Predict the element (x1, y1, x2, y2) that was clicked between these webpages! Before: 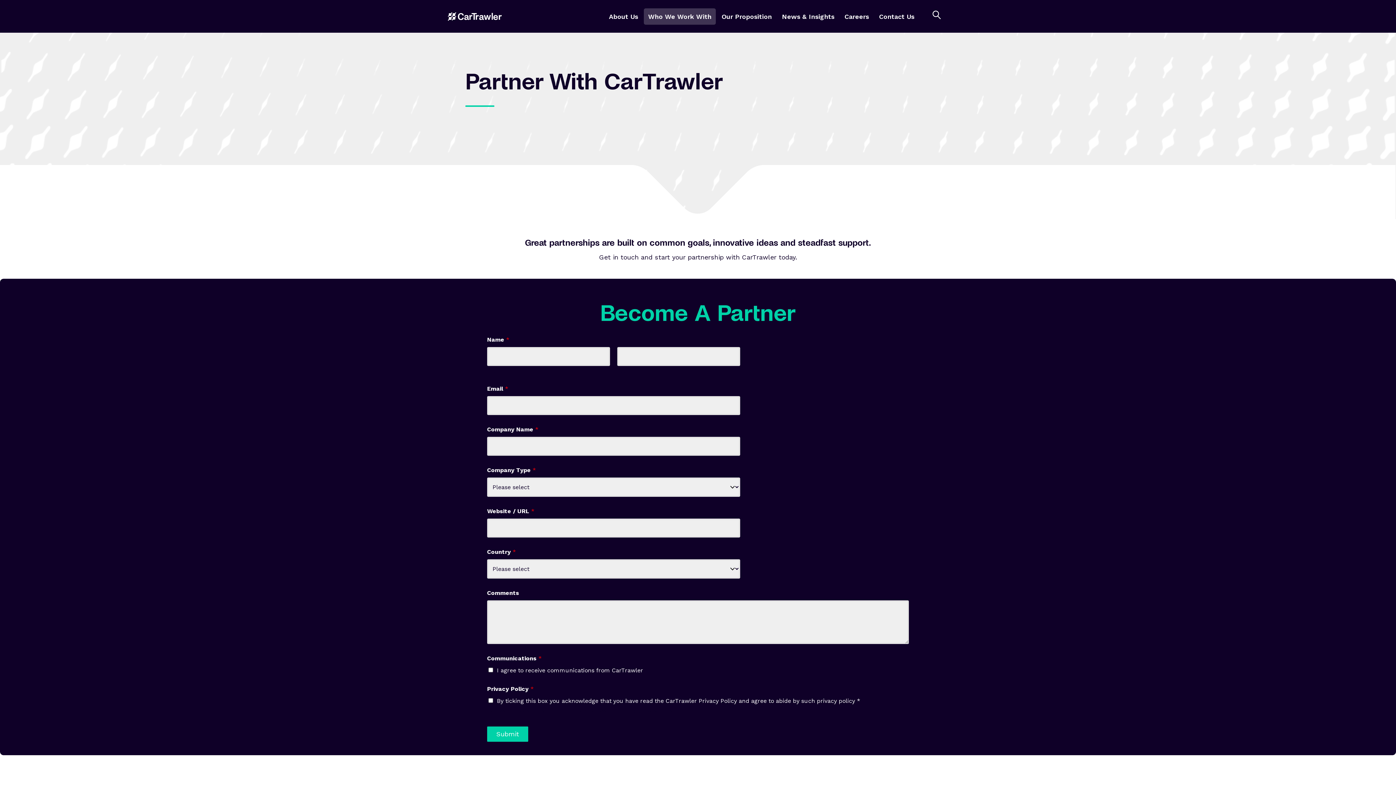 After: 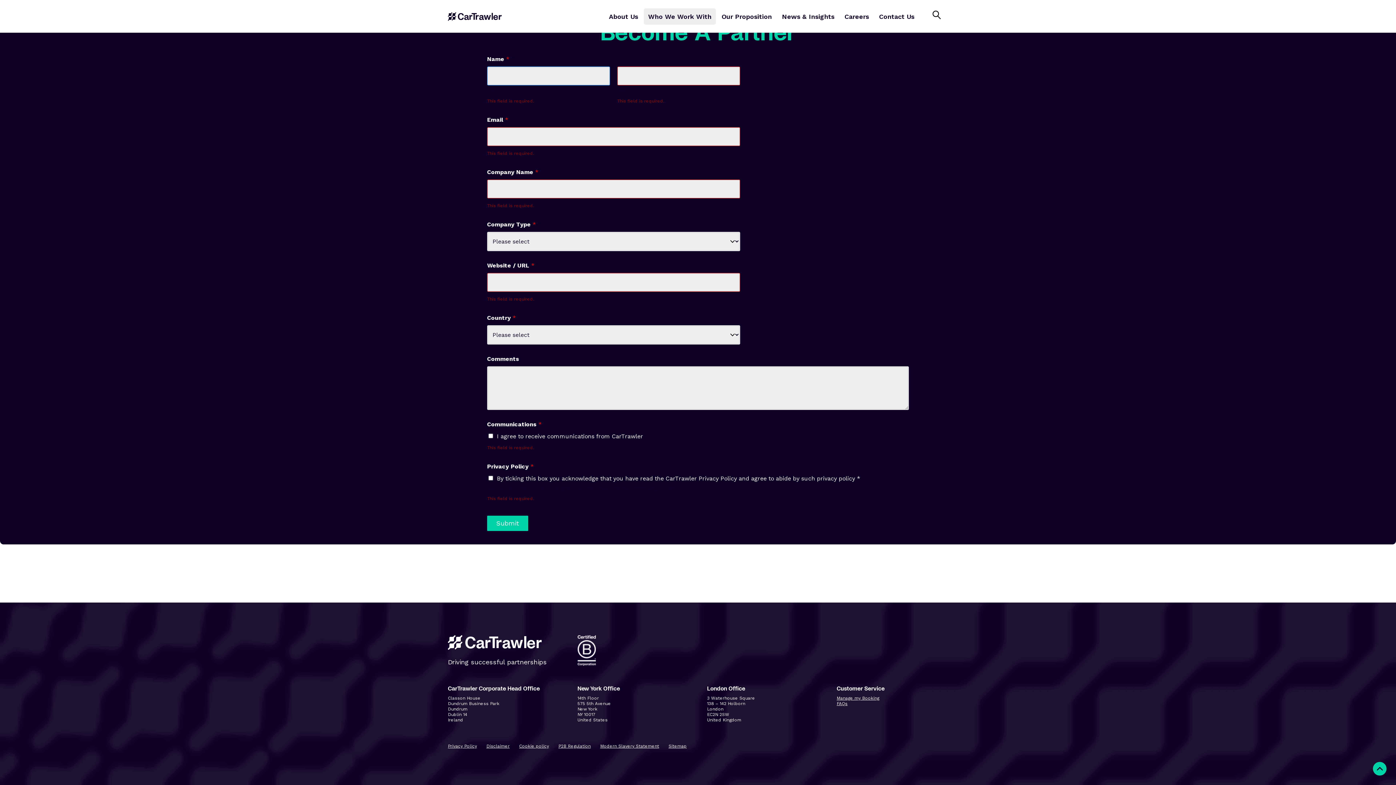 Action: label: Submit bbox: (487, 727, 528, 742)